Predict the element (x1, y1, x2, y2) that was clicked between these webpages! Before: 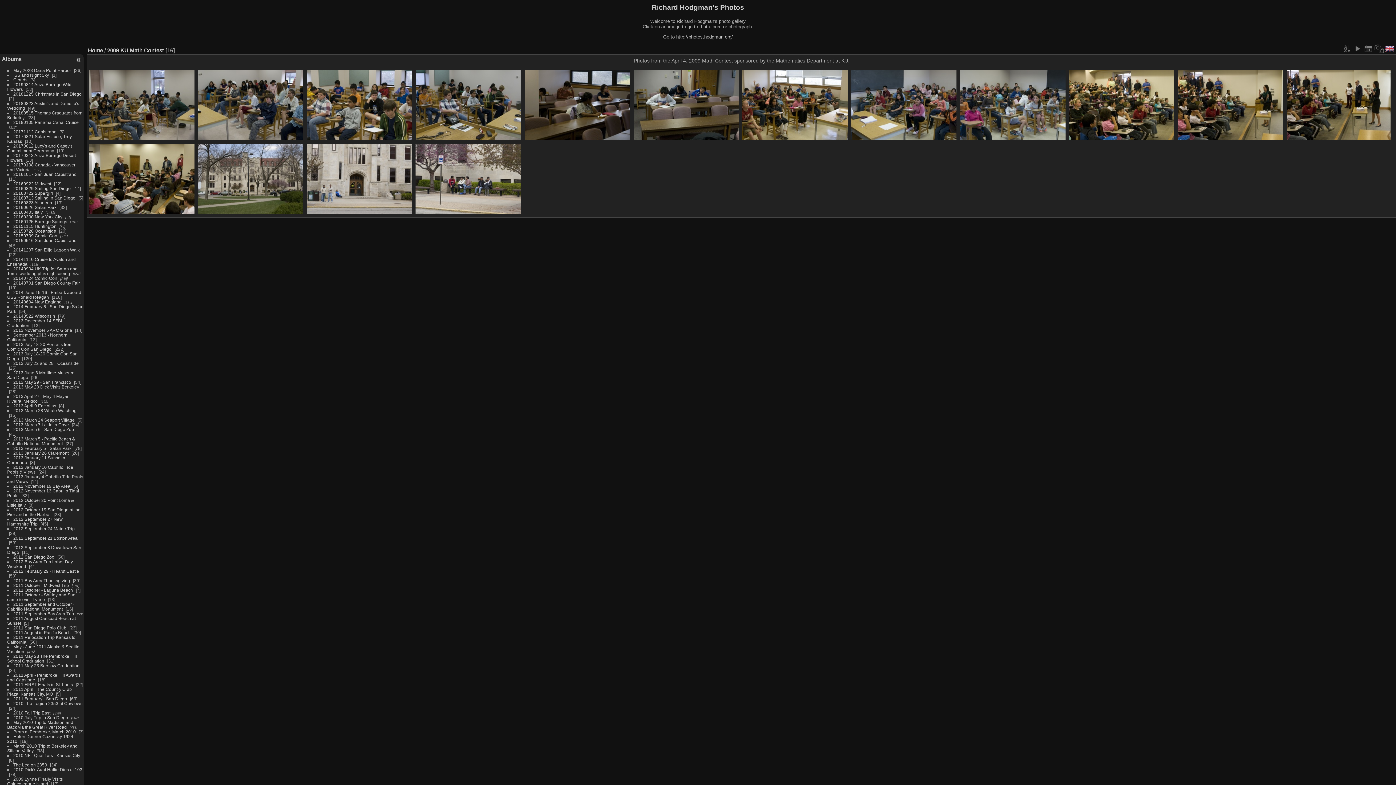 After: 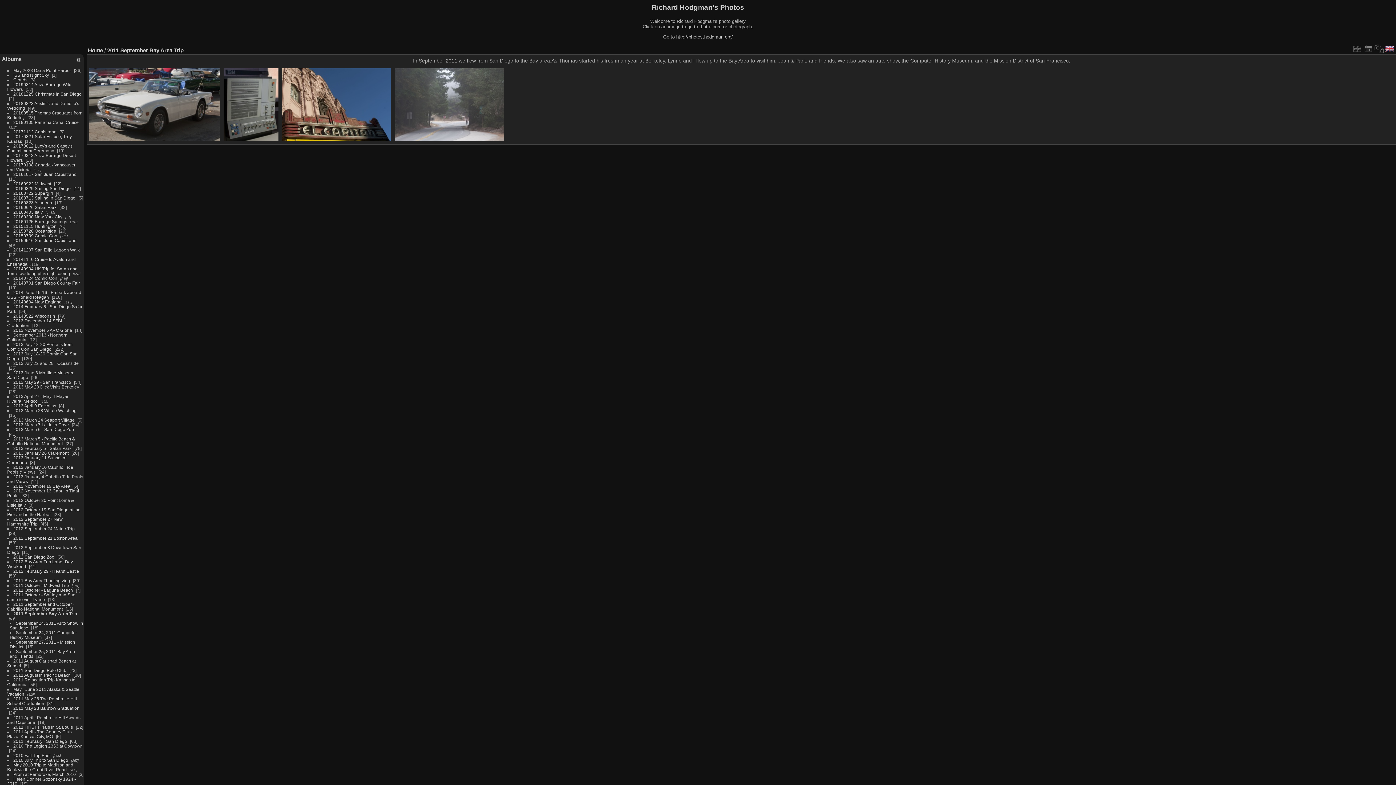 Action: label: 2011 September Bay Area Trip bbox: (13, 611, 74, 616)